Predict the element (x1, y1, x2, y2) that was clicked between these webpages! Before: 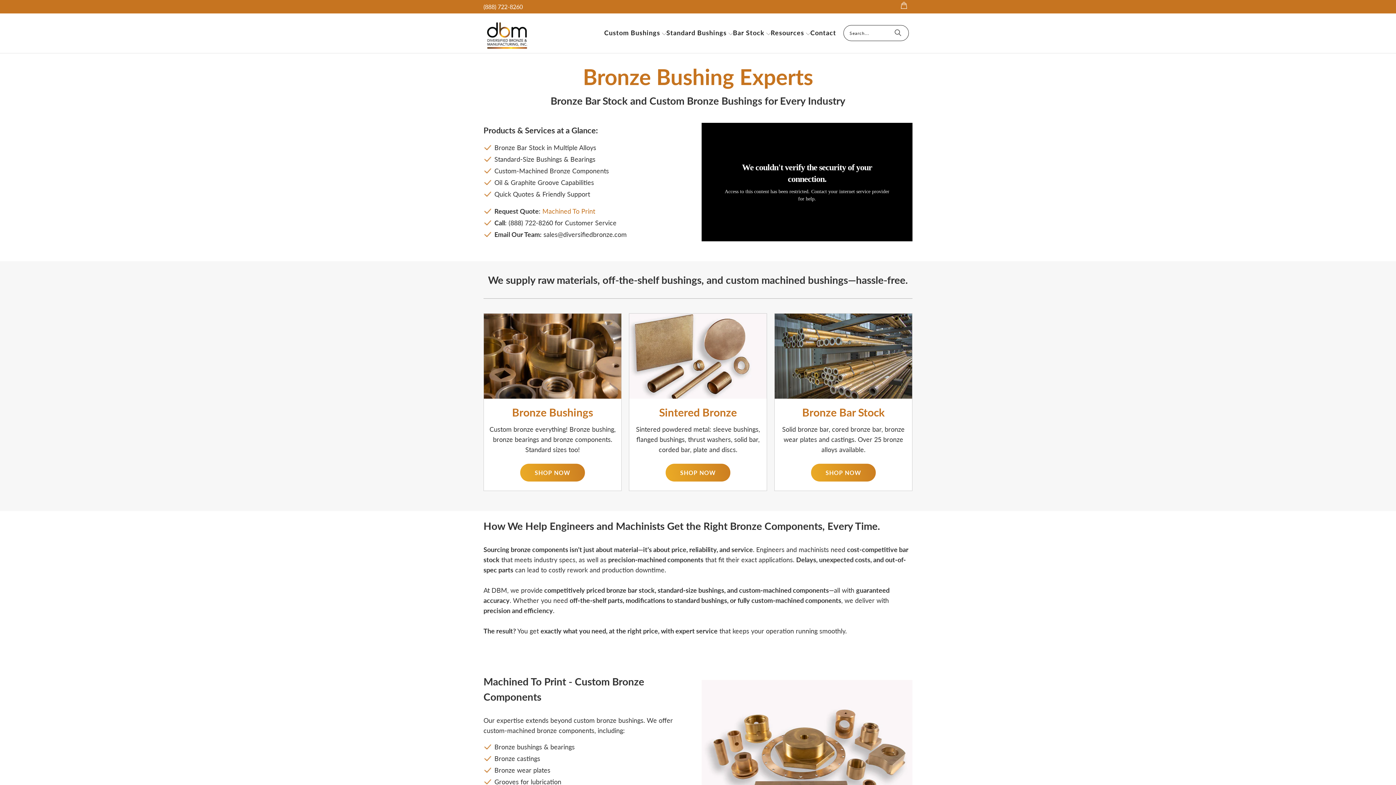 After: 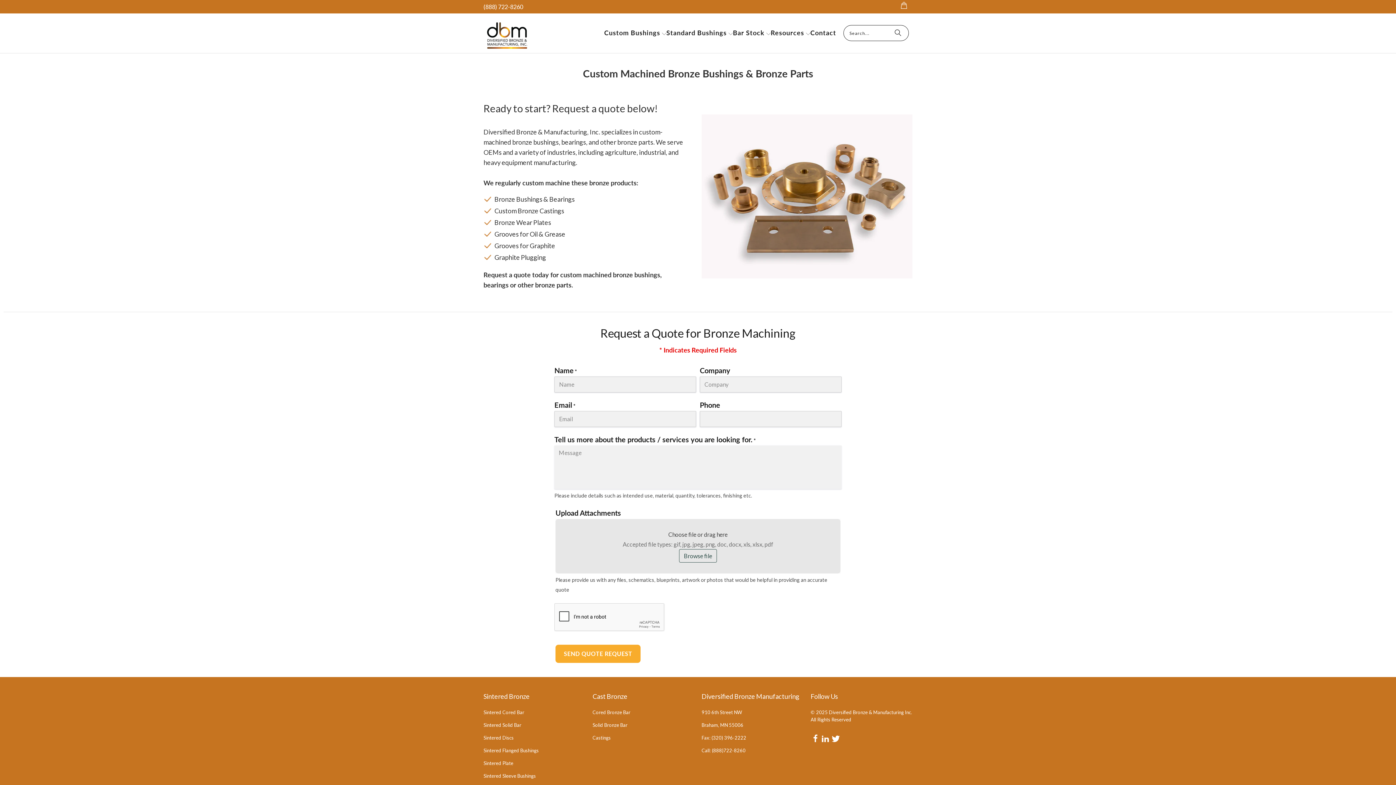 Action: bbox: (483, 672, 687, 704) label: Machined To Print - Custom Bronze Components